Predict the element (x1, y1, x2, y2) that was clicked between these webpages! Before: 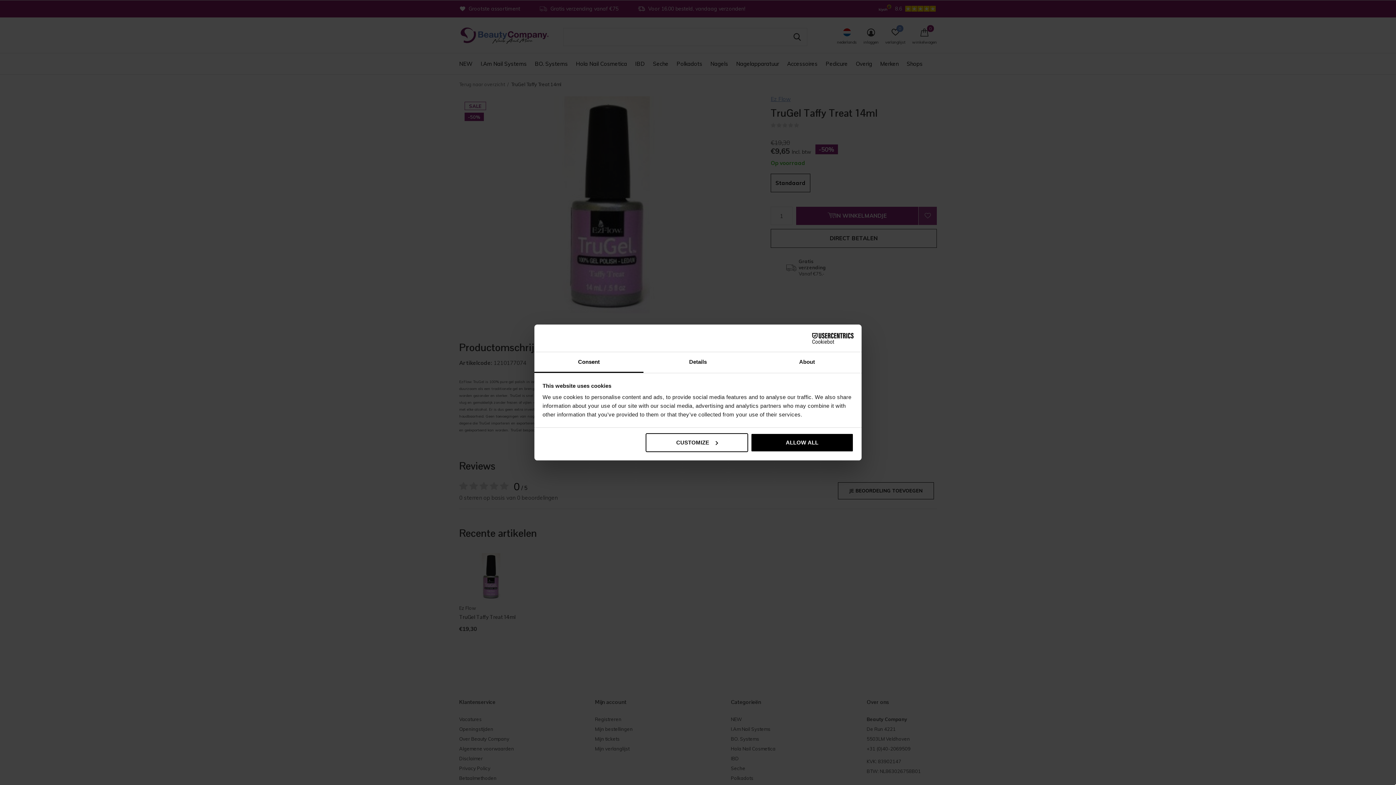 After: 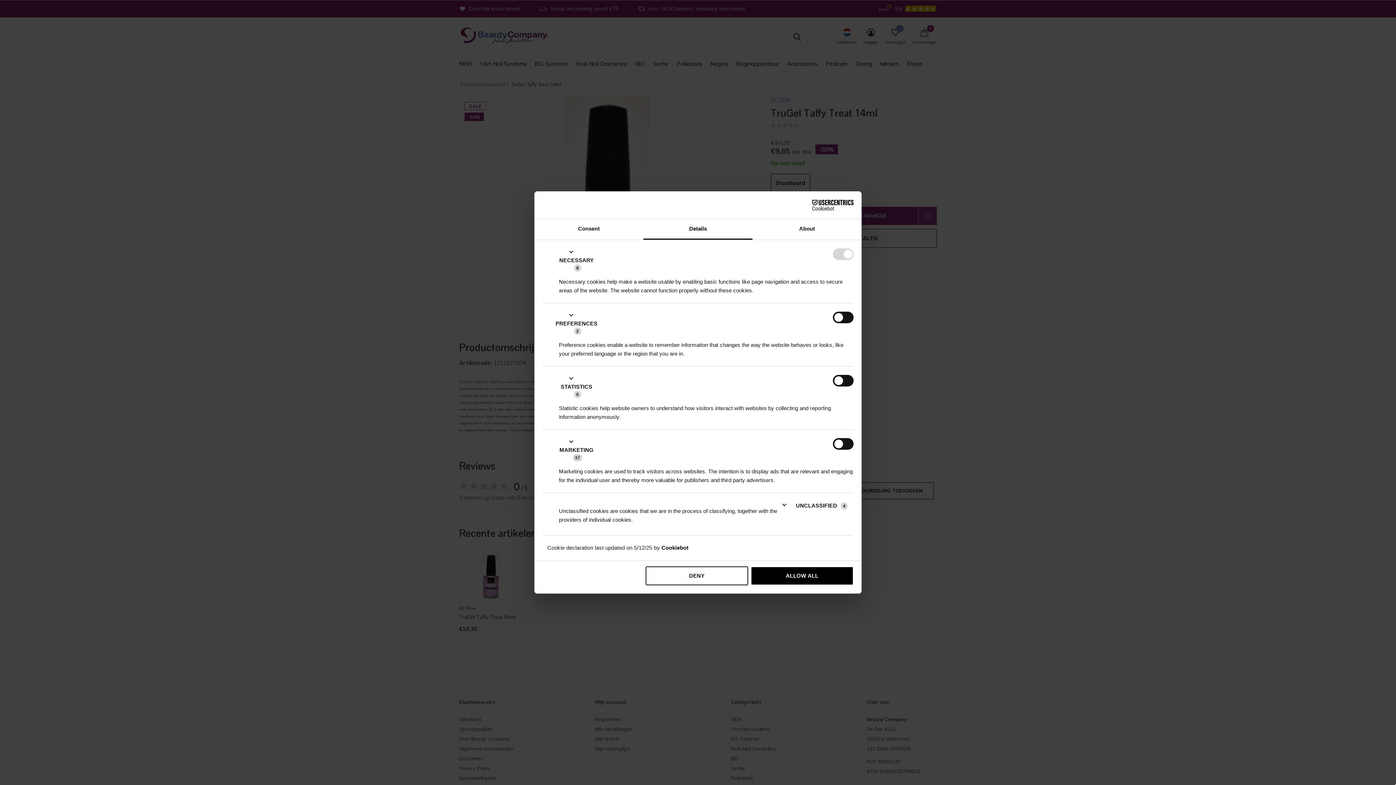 Action: label: CUSTOMIZE bbox: (645, 433, 748, 452)